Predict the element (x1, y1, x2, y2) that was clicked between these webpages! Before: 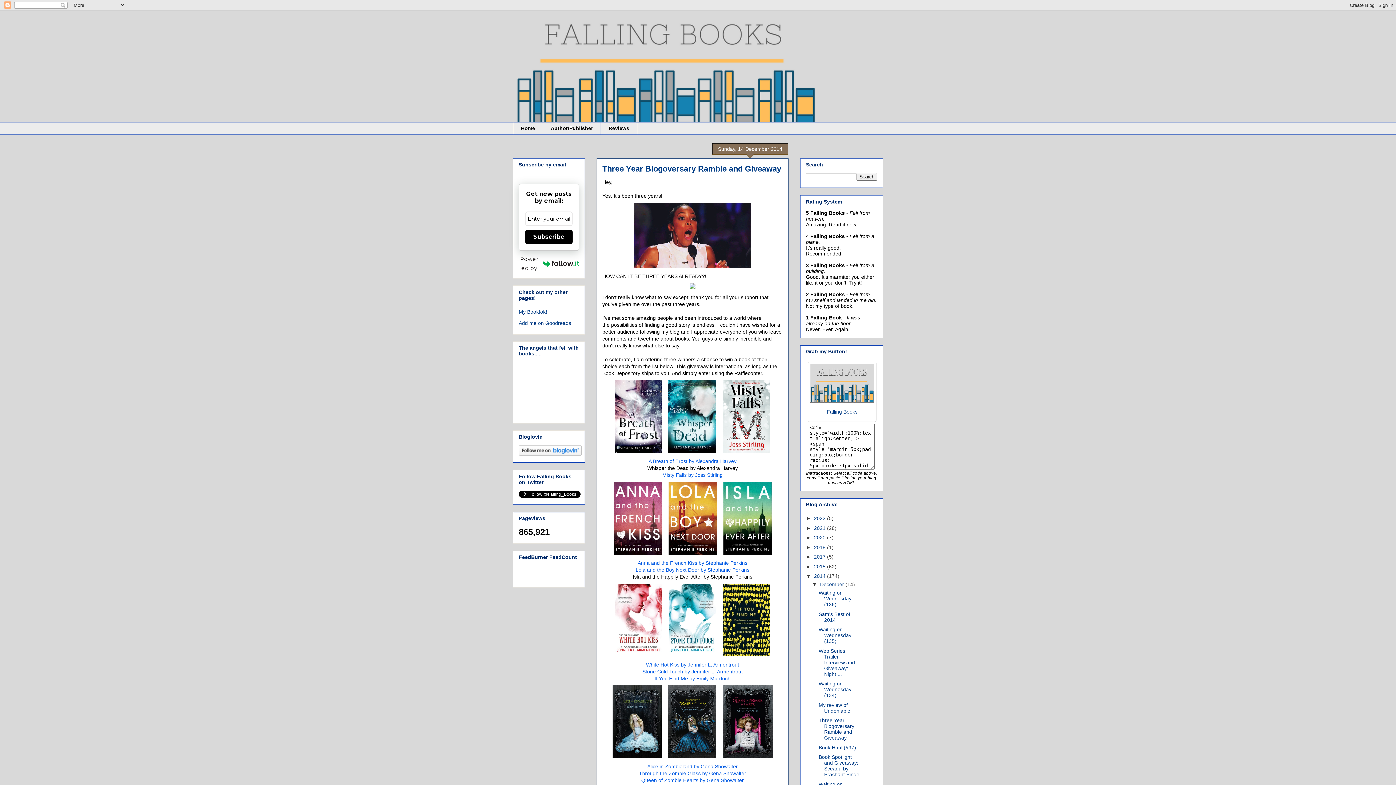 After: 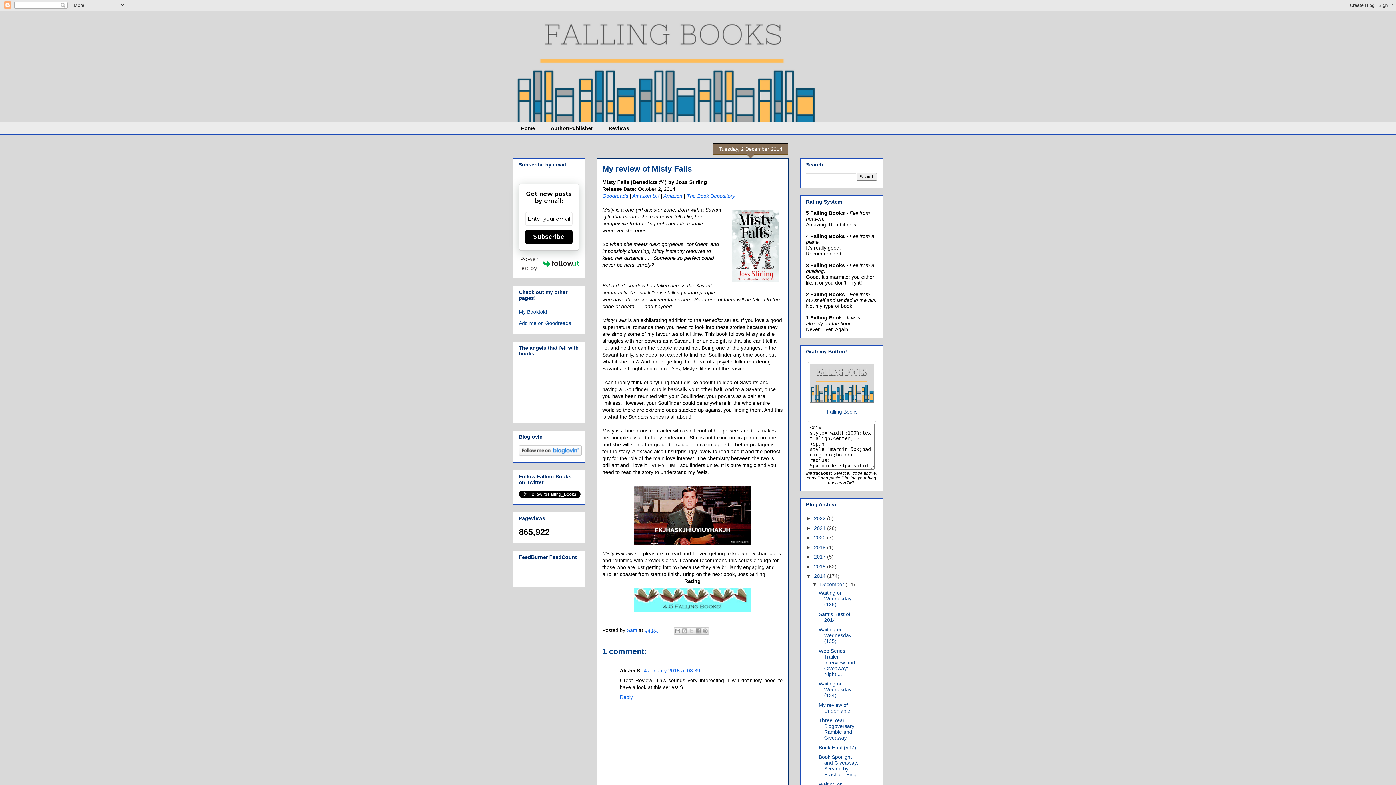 Action: label: Misty Falls by Joss Stirling bbox: (662, 472, 722, 478)